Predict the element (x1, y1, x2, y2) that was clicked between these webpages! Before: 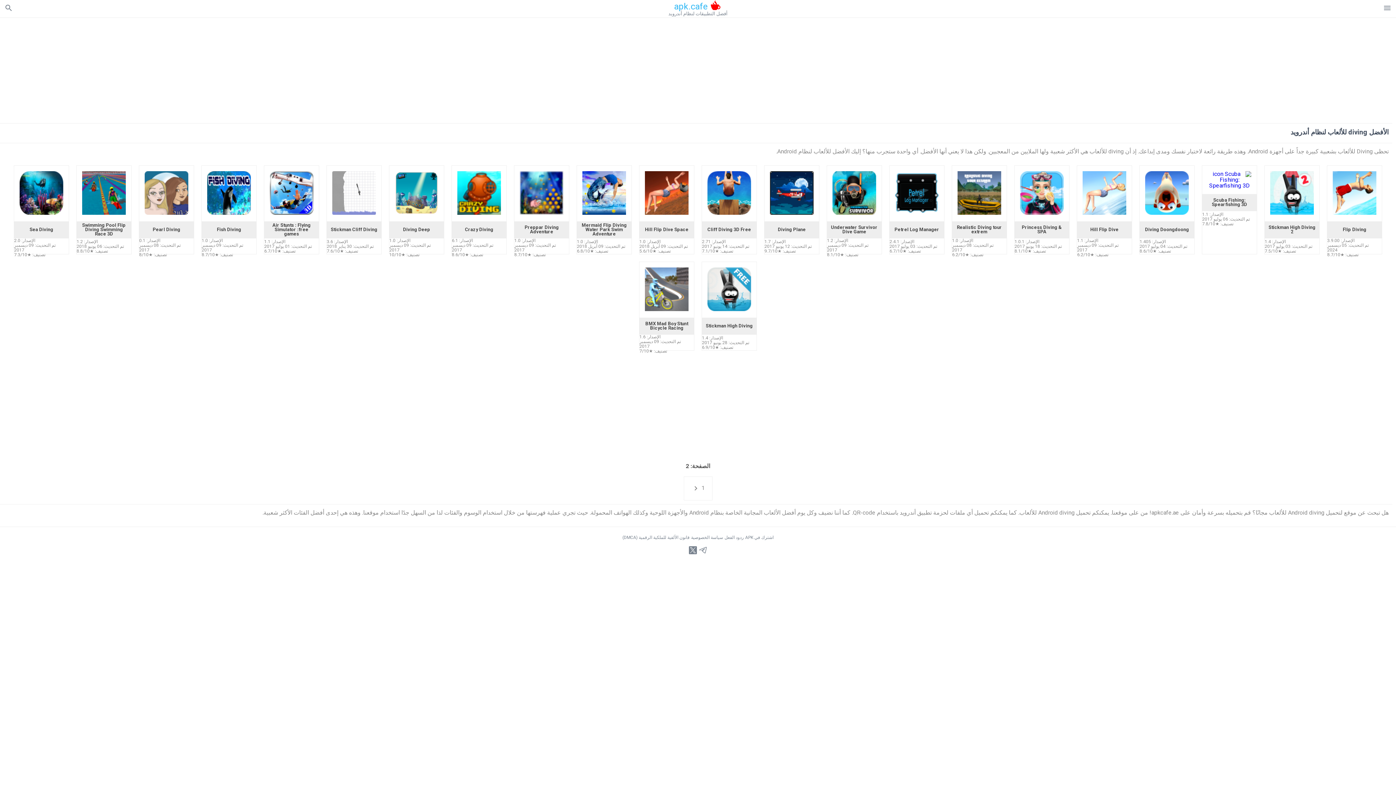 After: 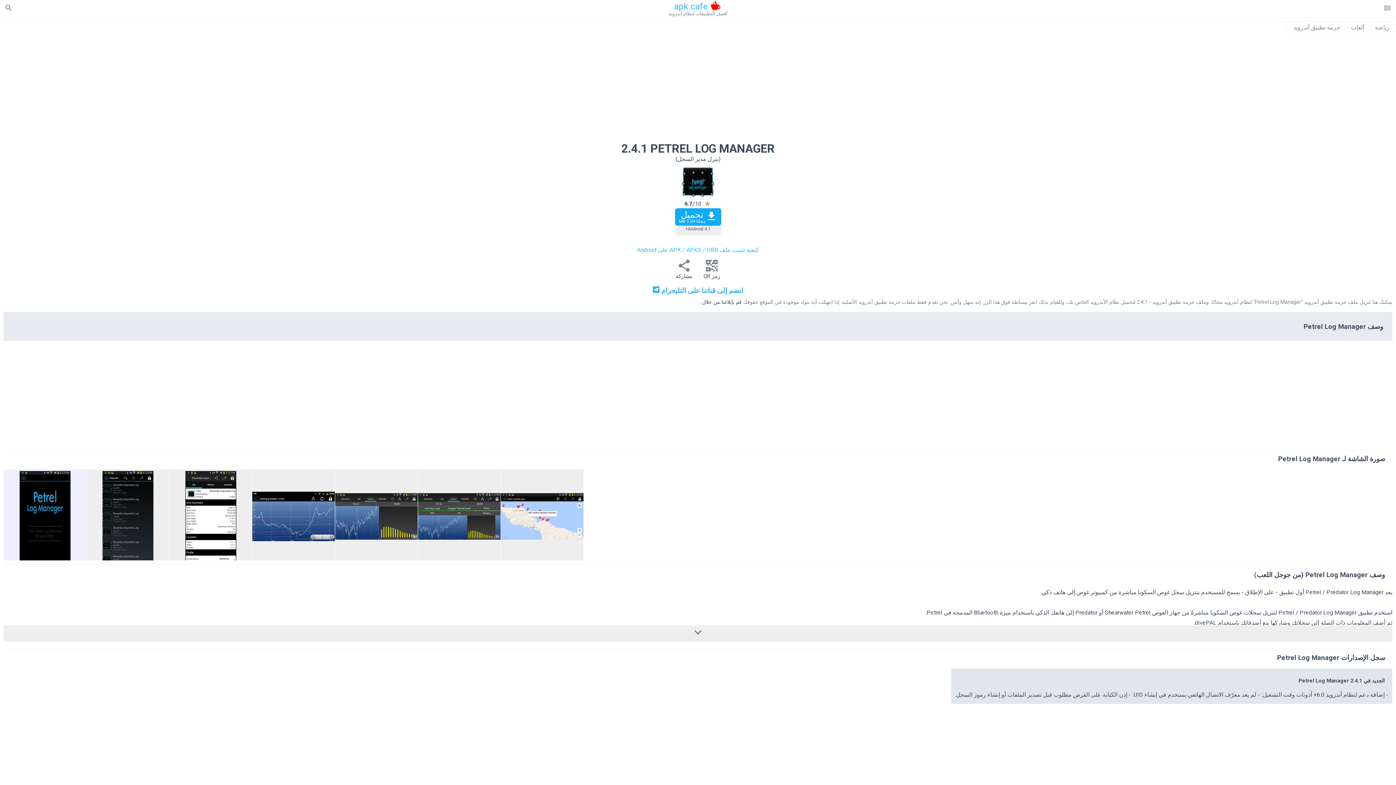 Action: bbox: (895, 209, 938, 216)